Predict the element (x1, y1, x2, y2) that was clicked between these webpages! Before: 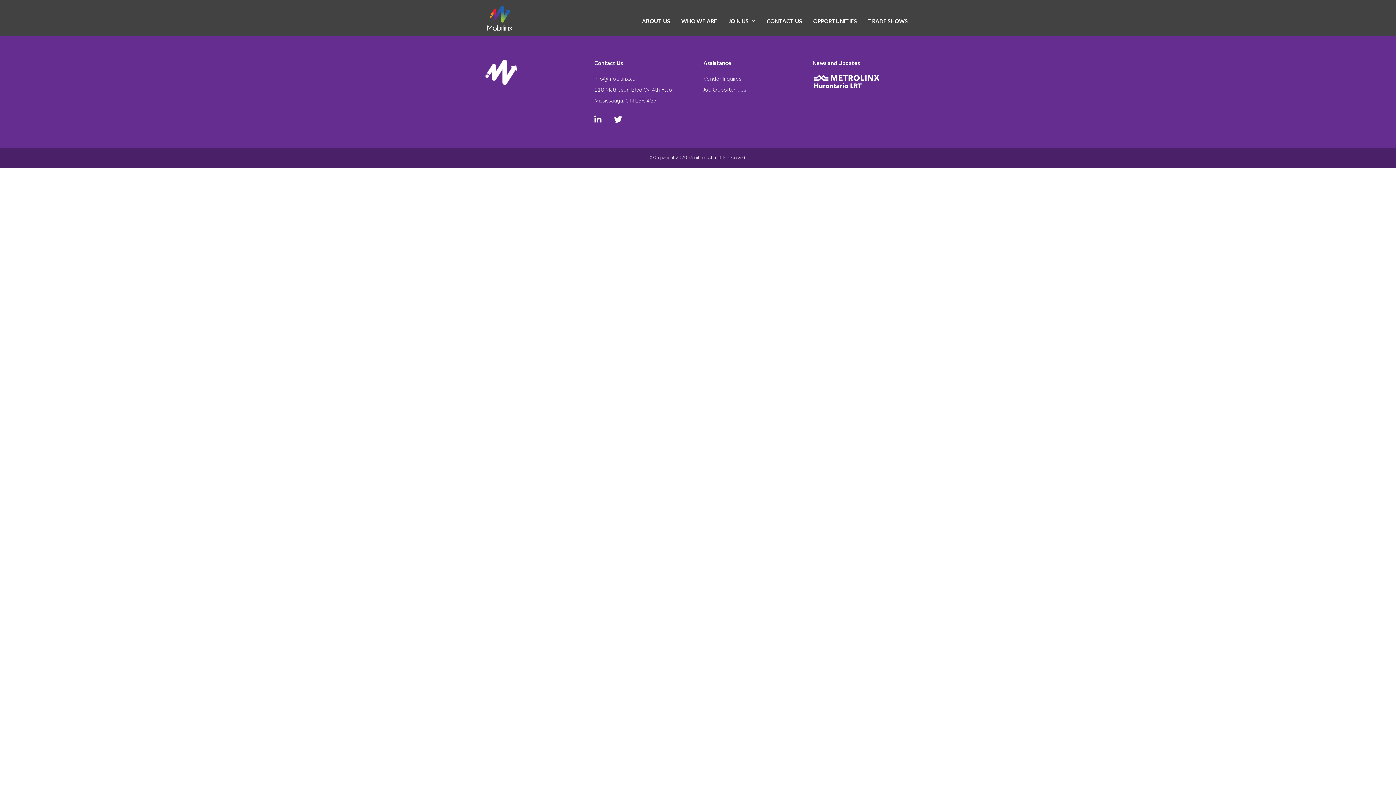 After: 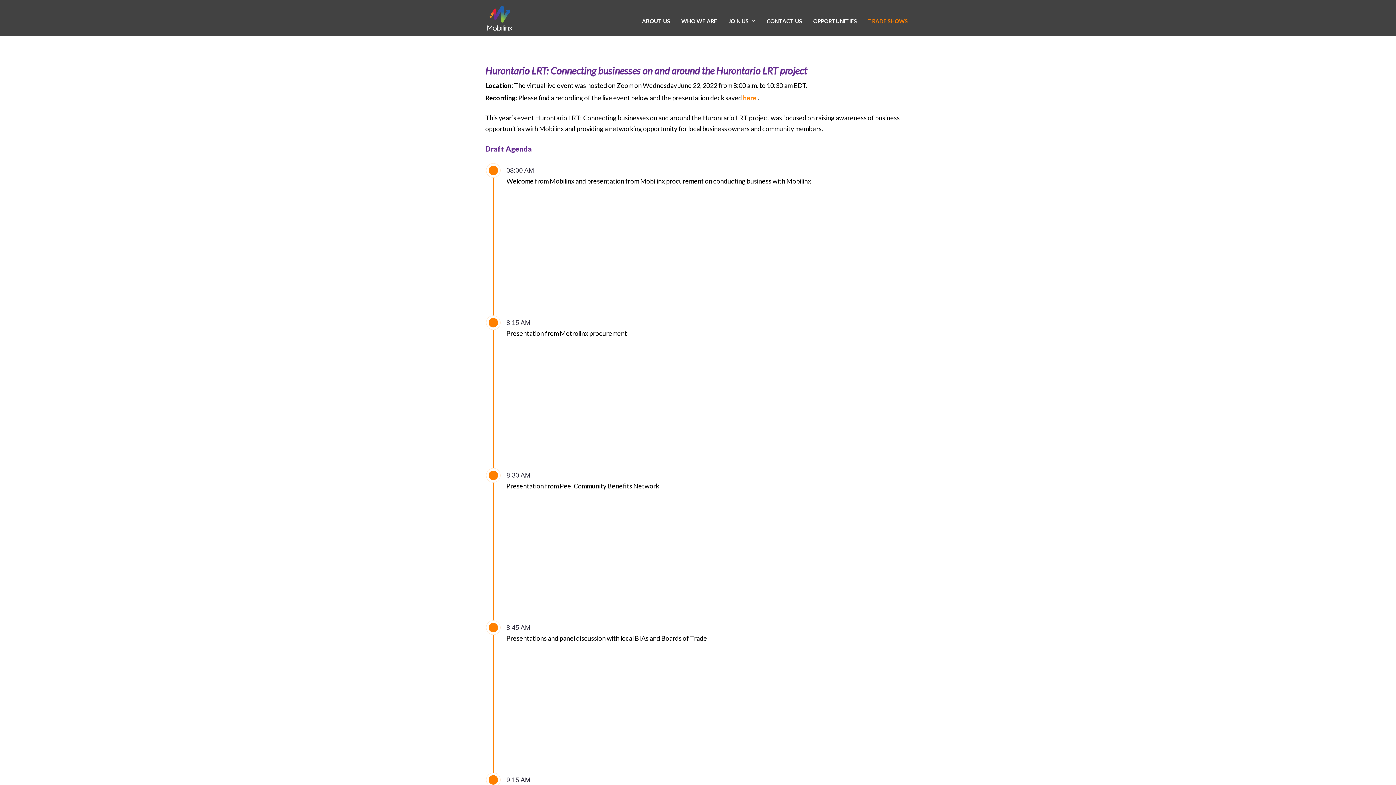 Action: bbox: (865, 14, 910, 28) label: TRADE SHOWS